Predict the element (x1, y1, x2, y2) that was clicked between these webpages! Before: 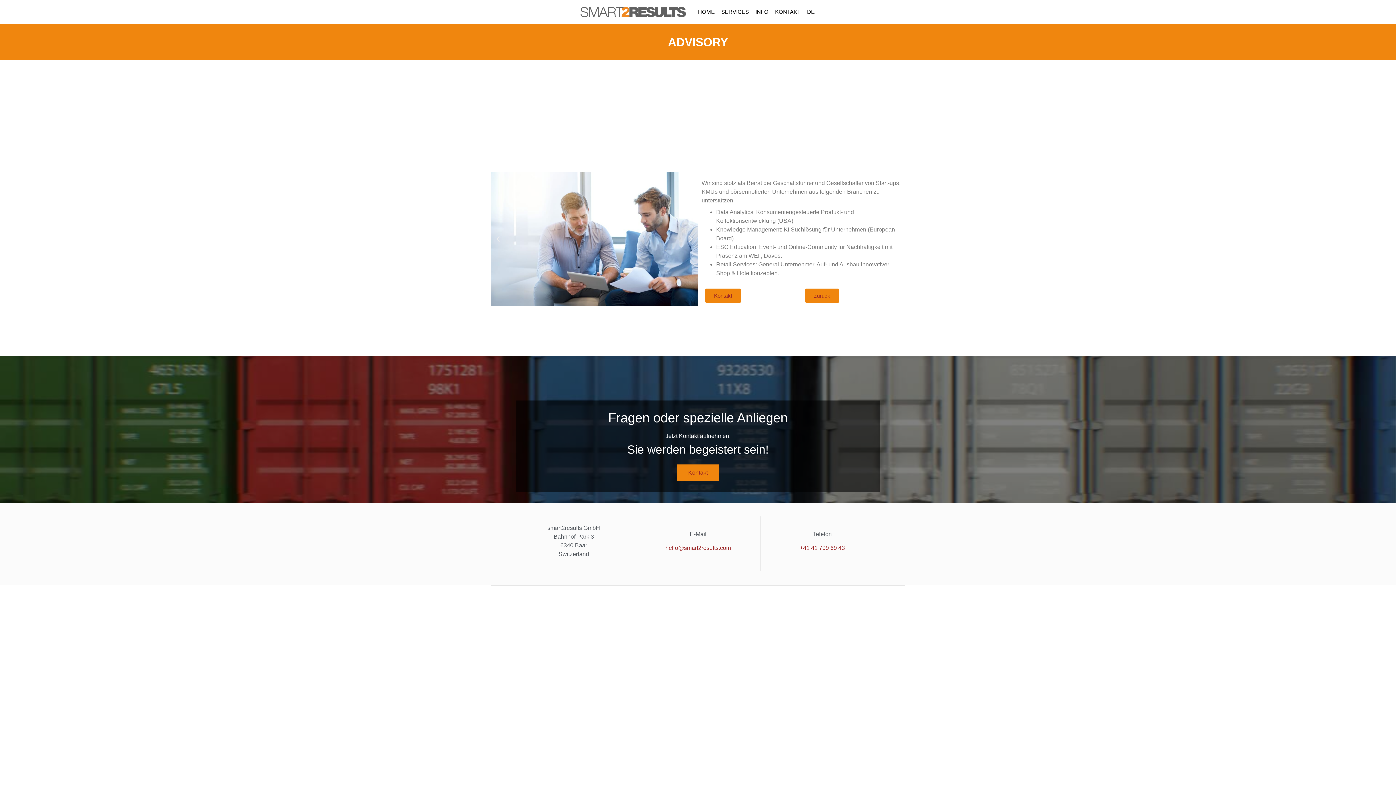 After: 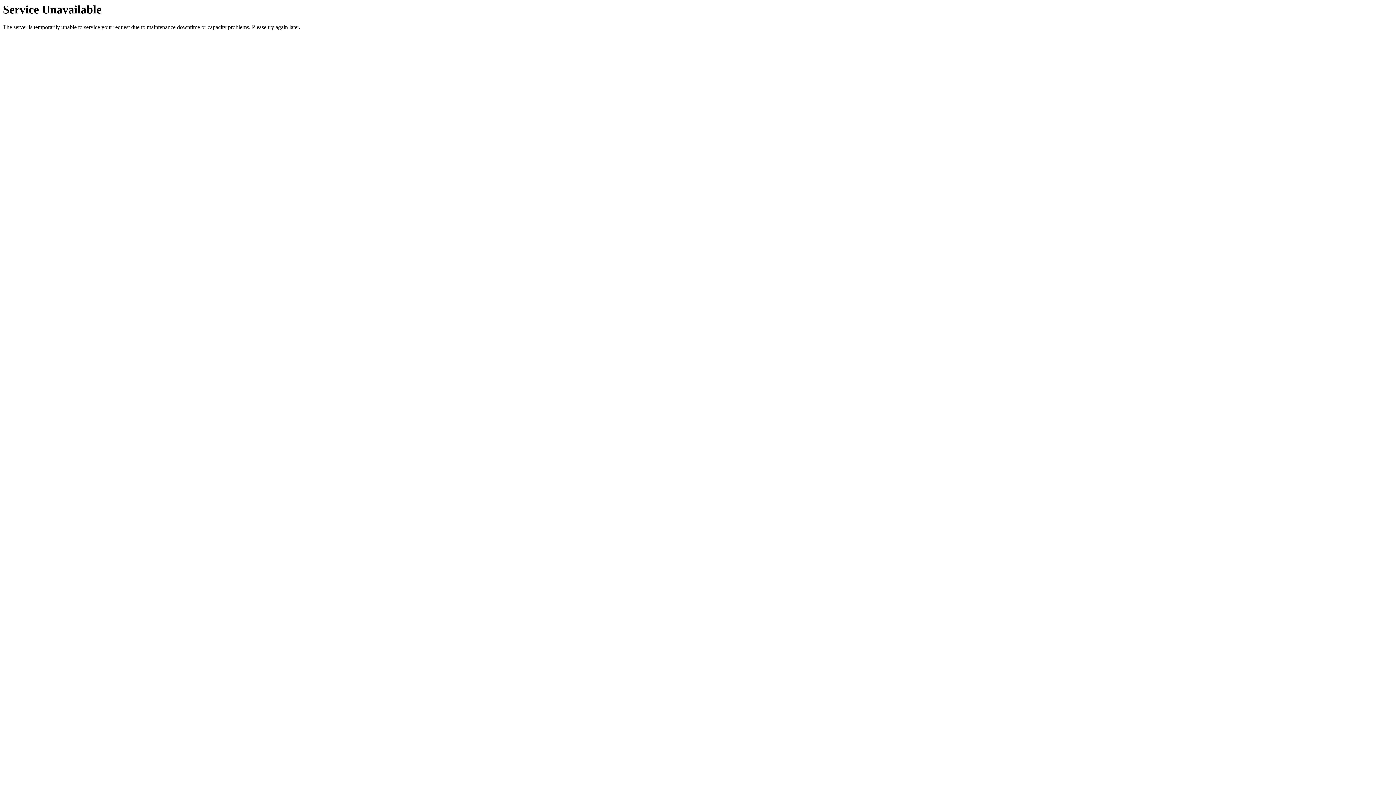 Action: bbox: (579, 4, 687, 19)